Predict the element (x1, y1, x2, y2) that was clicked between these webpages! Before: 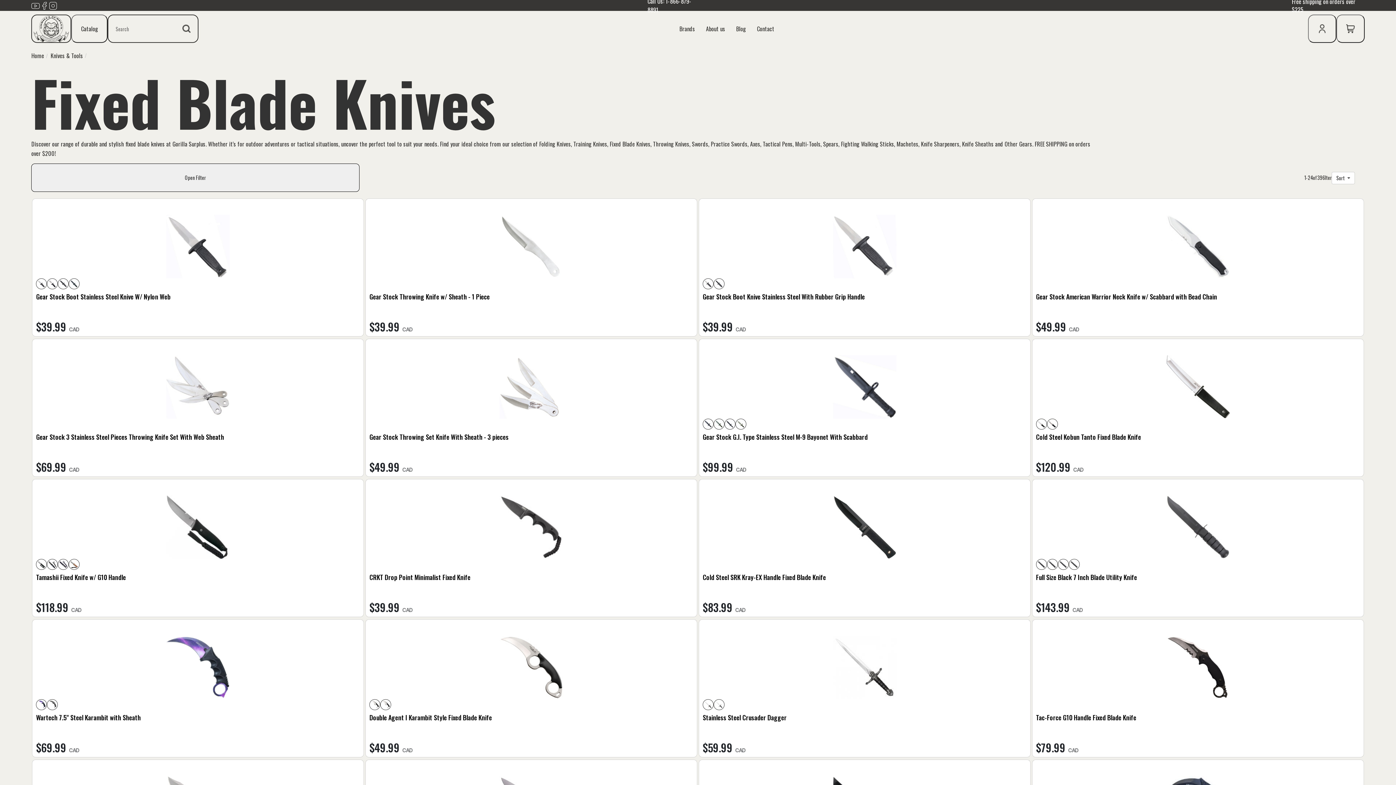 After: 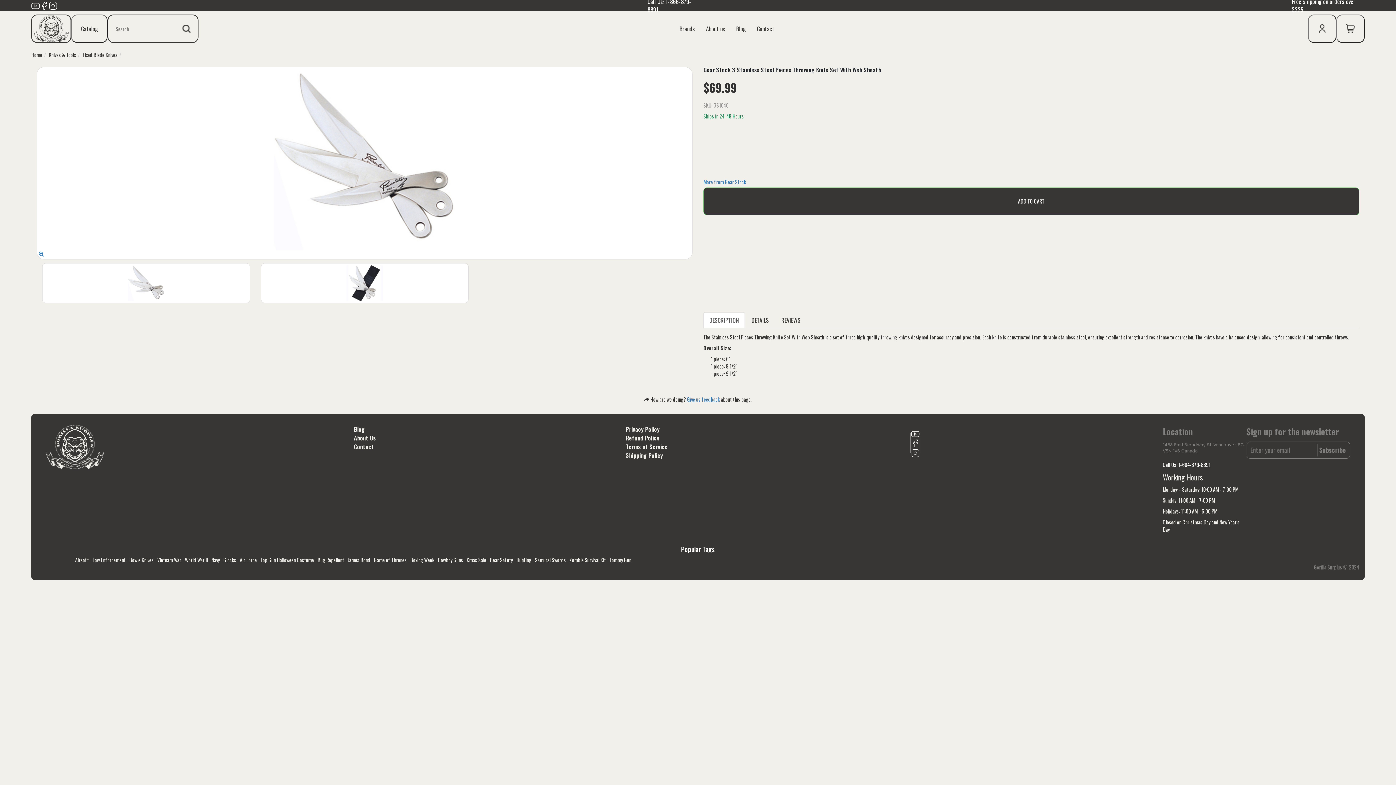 Action: bbox: (36, 355, 360, 418)